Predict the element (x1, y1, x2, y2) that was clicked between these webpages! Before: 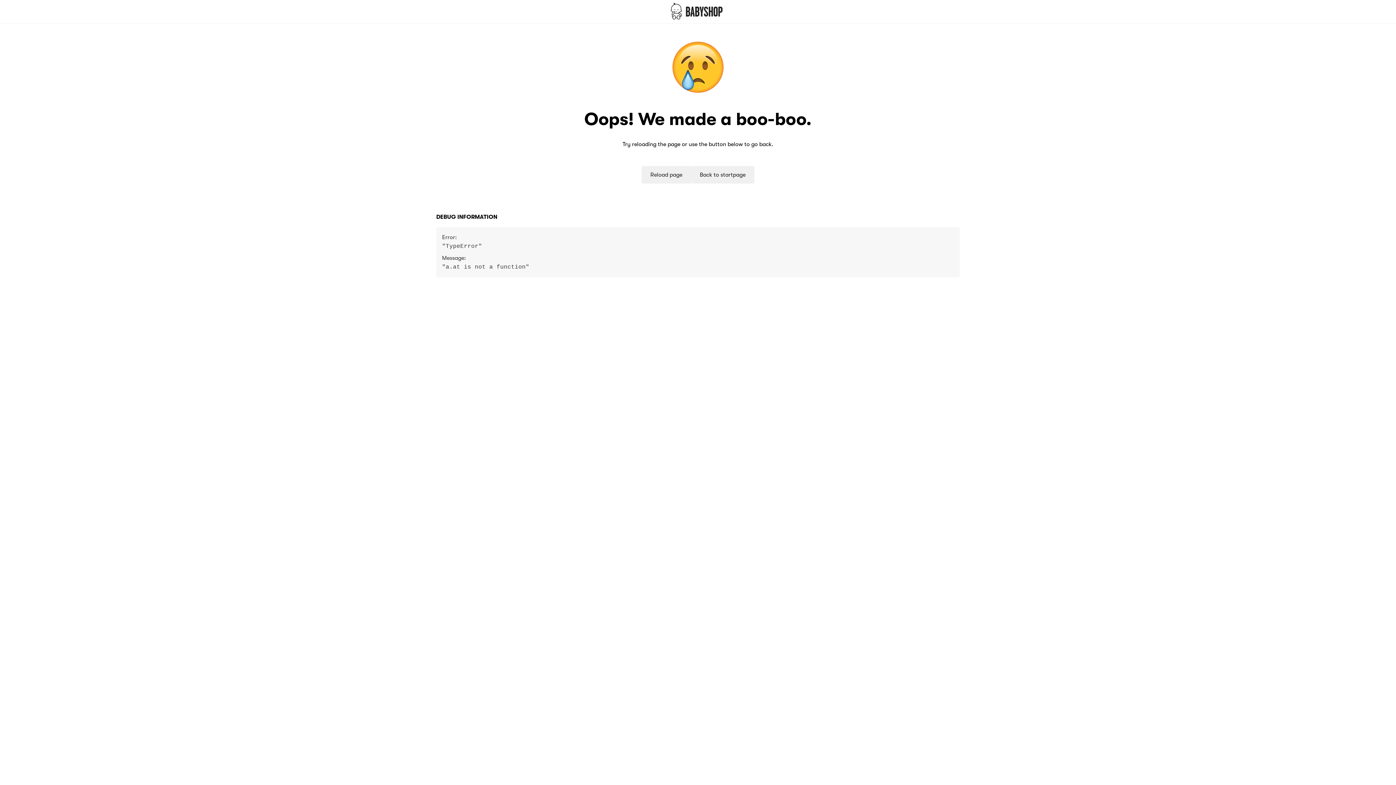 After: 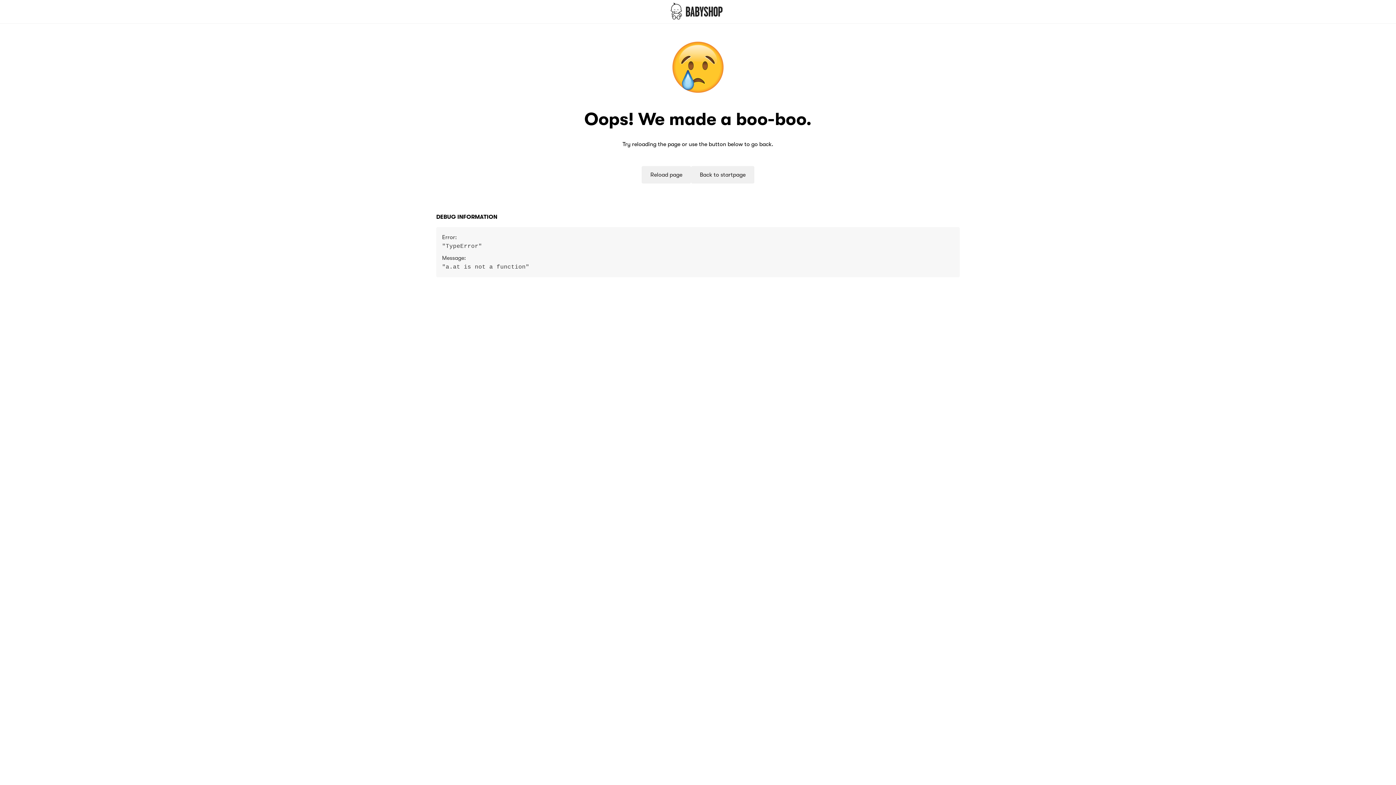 Action: bbox: (692, 166, 754, 183) label: Back to startpage